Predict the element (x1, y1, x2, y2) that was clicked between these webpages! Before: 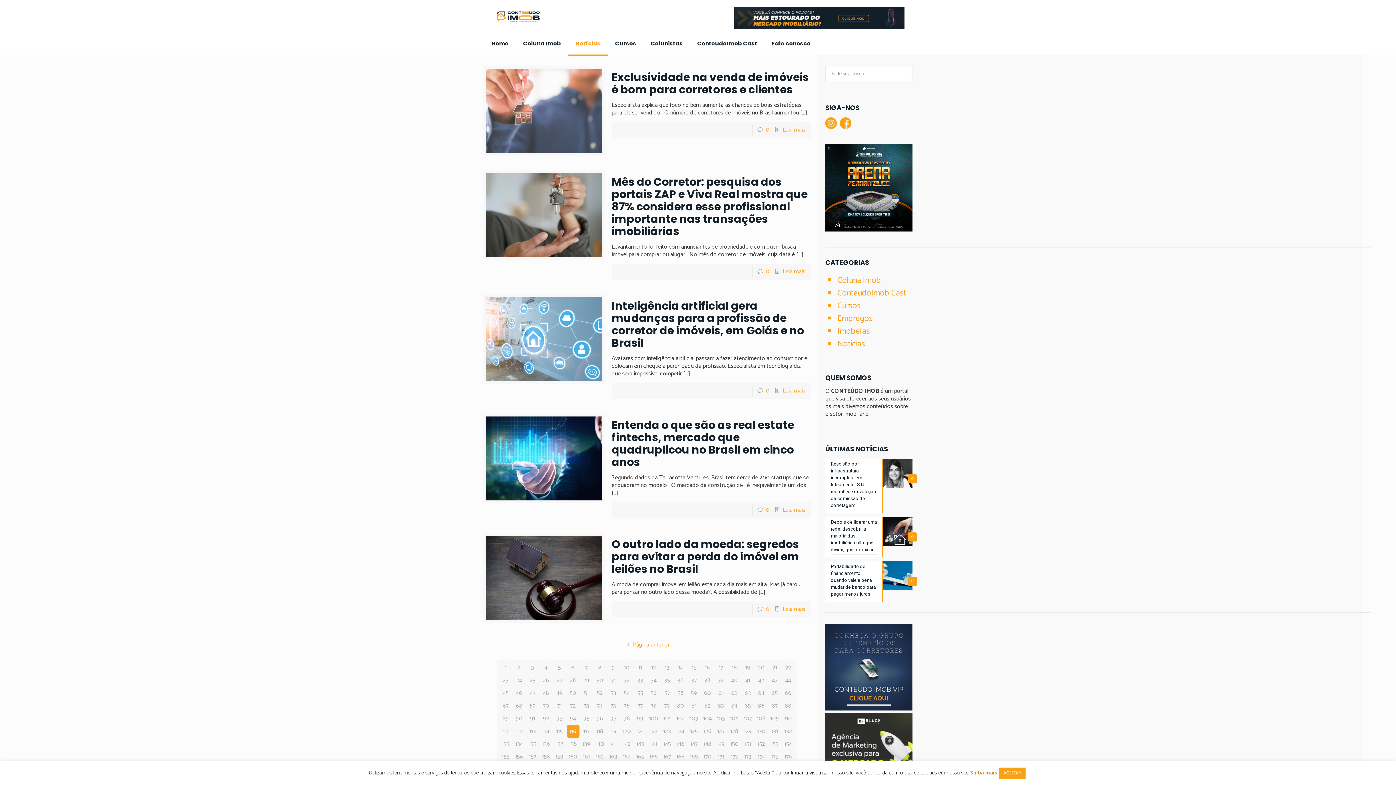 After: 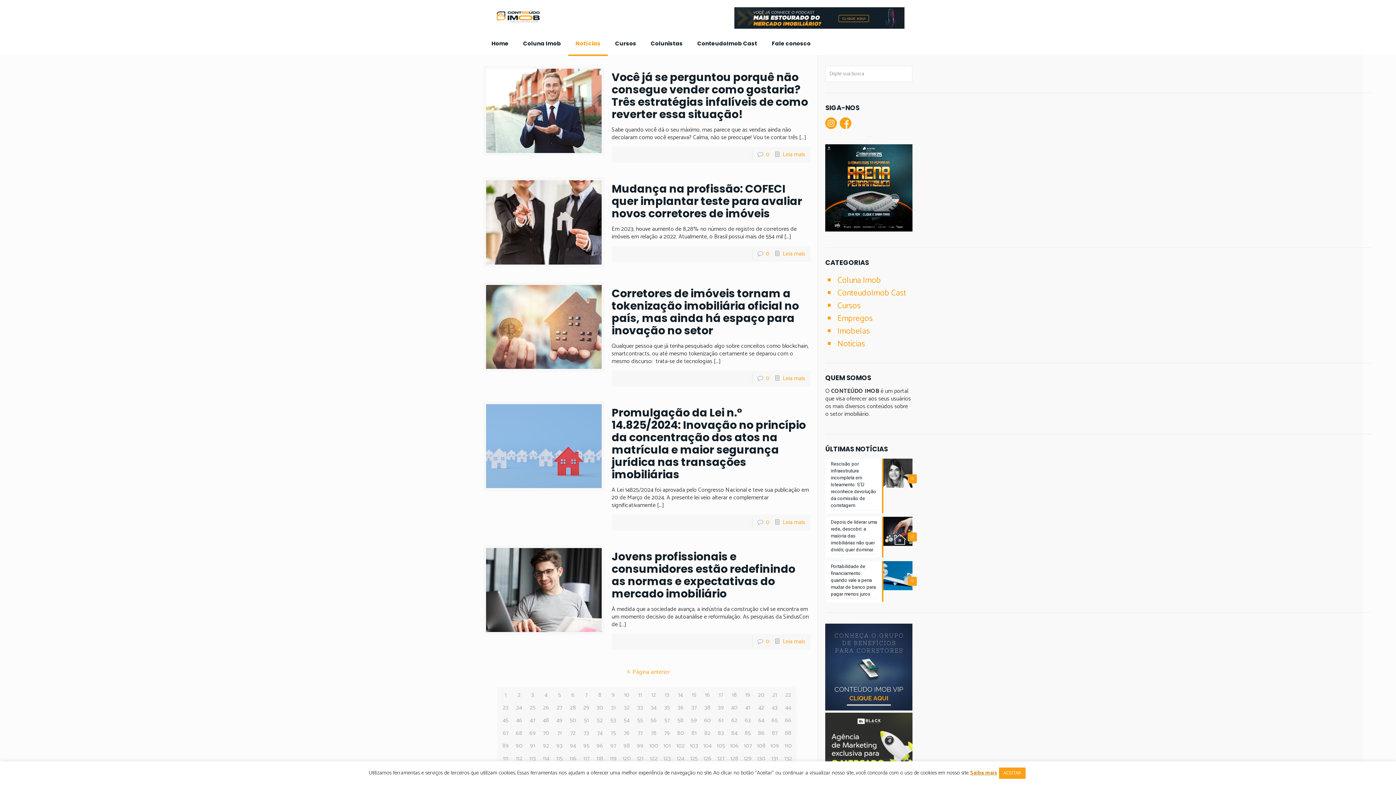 Action: label: 150 bbox: (728, 738, 740, 751)